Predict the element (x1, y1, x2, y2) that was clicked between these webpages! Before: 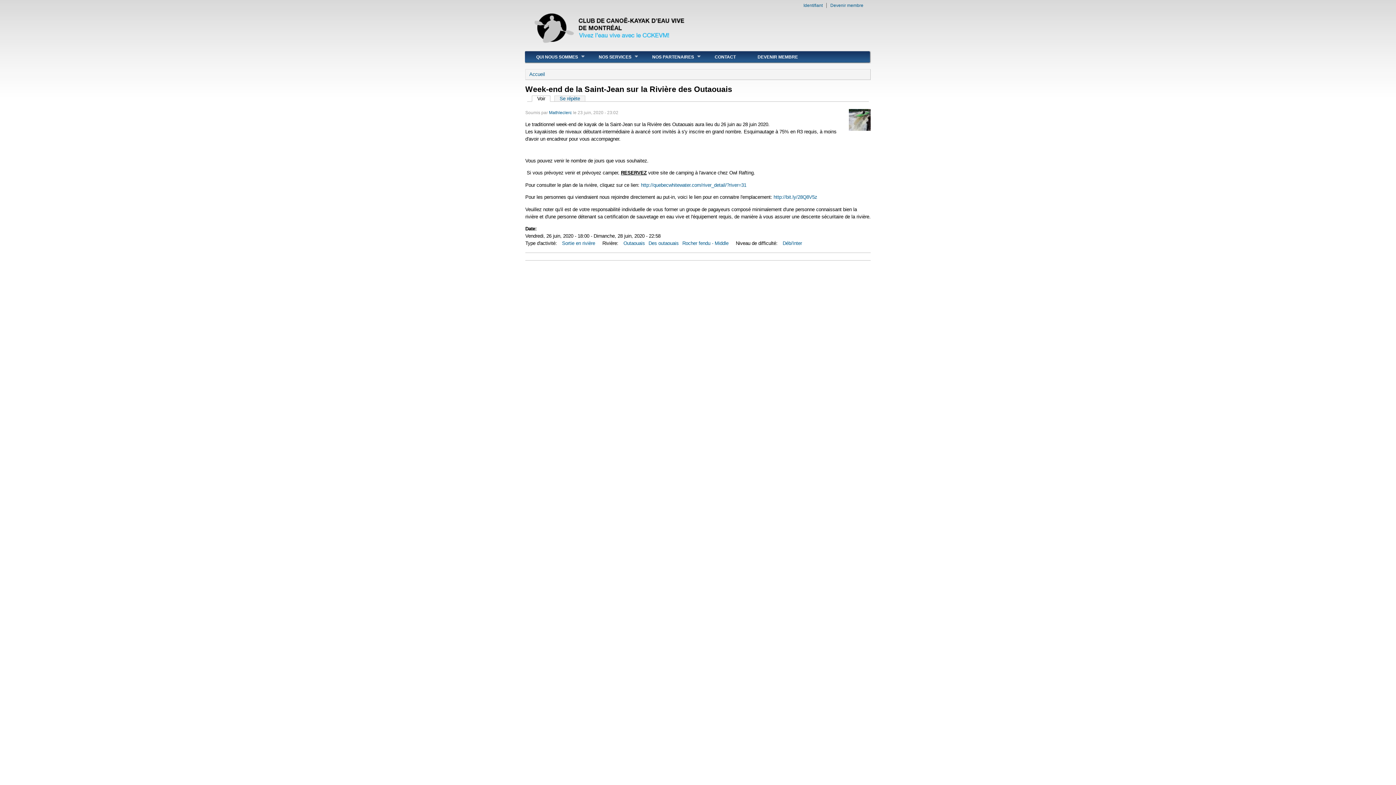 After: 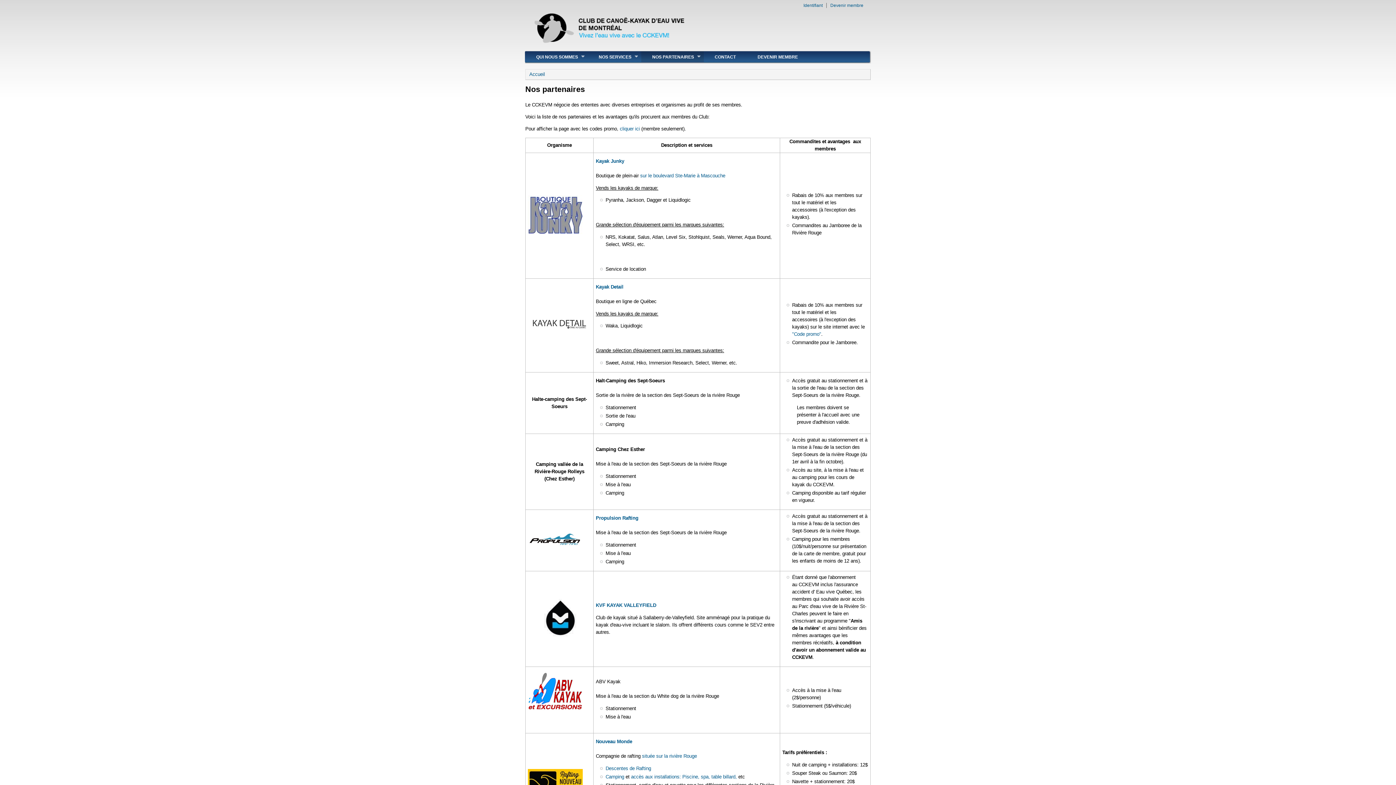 Action: bbox: (641, 50, 704, 62) label: NOS PARTENAIRES
»
»